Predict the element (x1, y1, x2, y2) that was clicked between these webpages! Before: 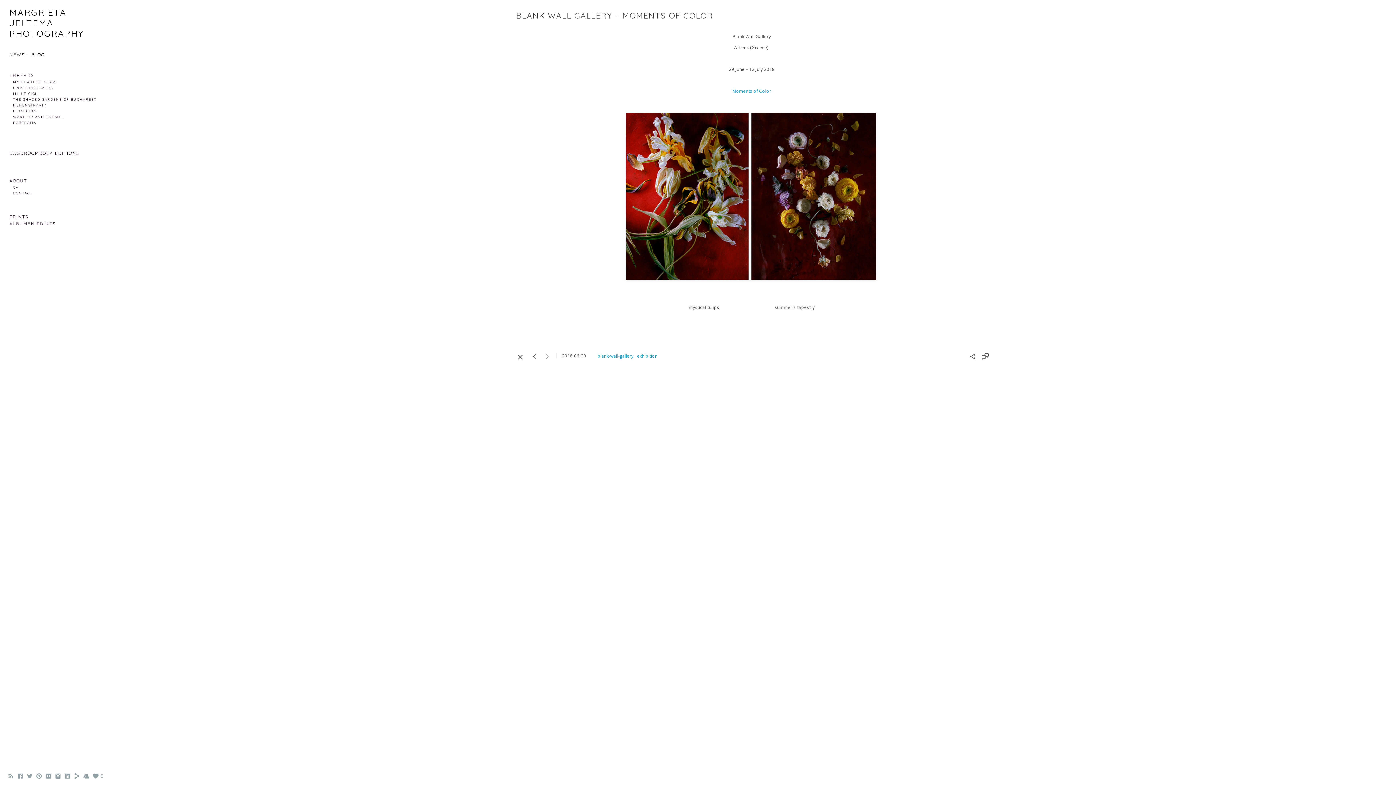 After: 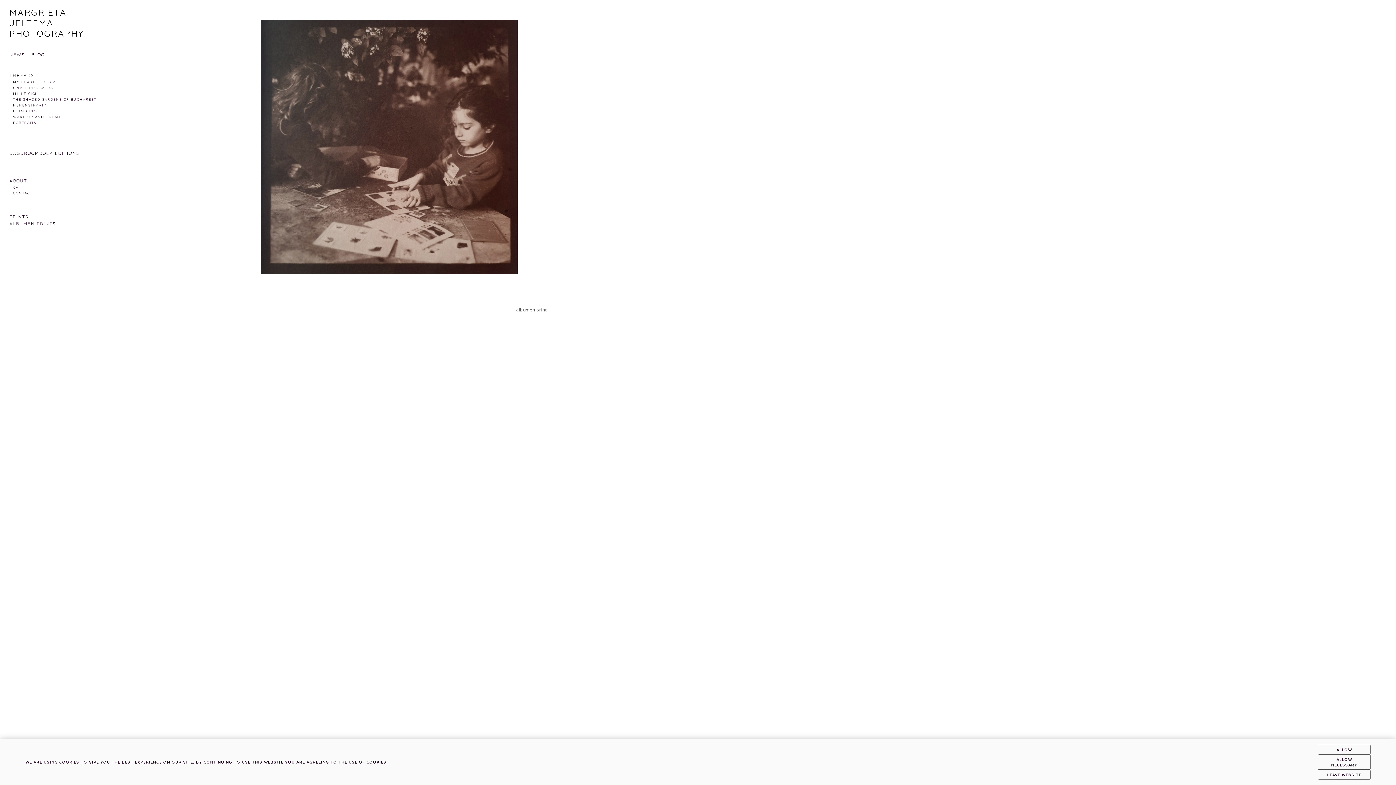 Action: bbox: (9, 72, 34, 78) label: THREADS